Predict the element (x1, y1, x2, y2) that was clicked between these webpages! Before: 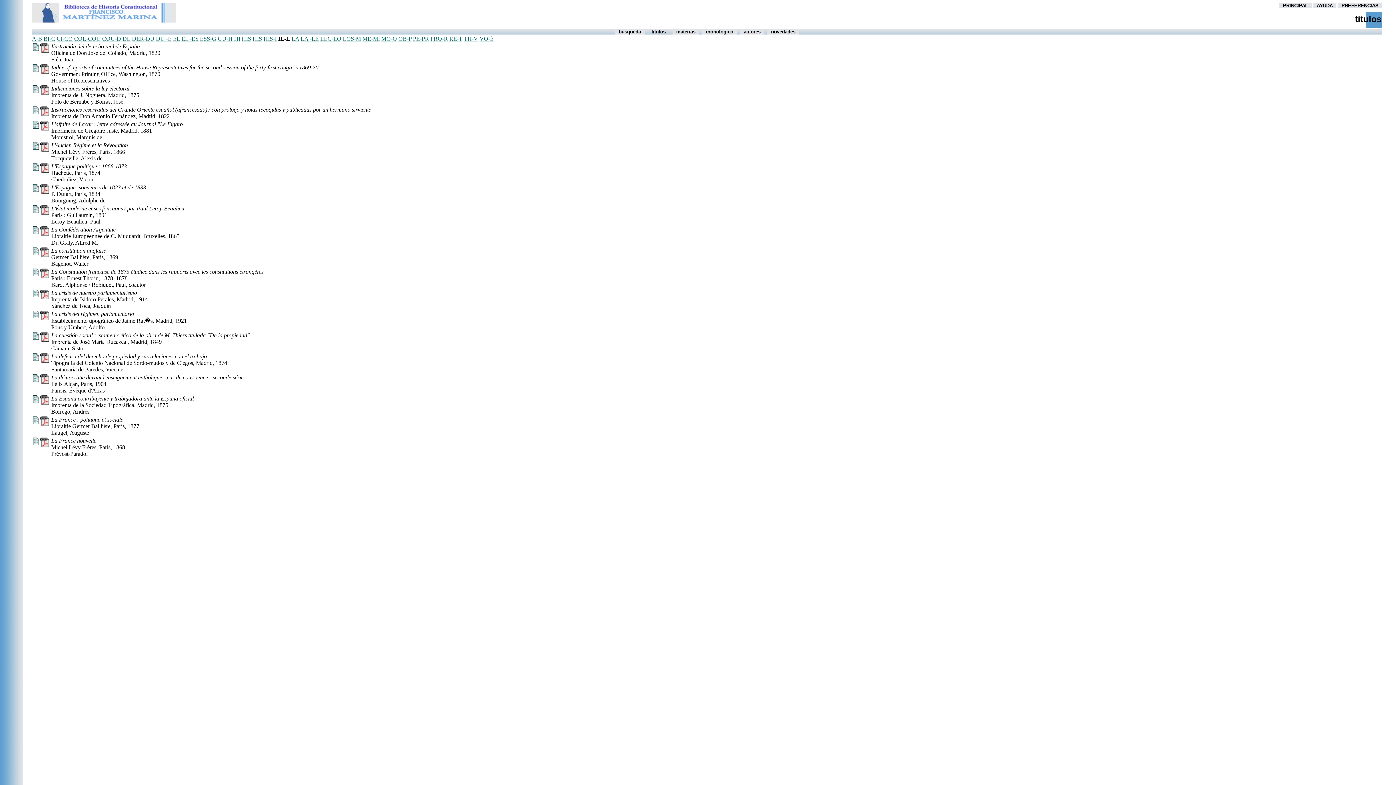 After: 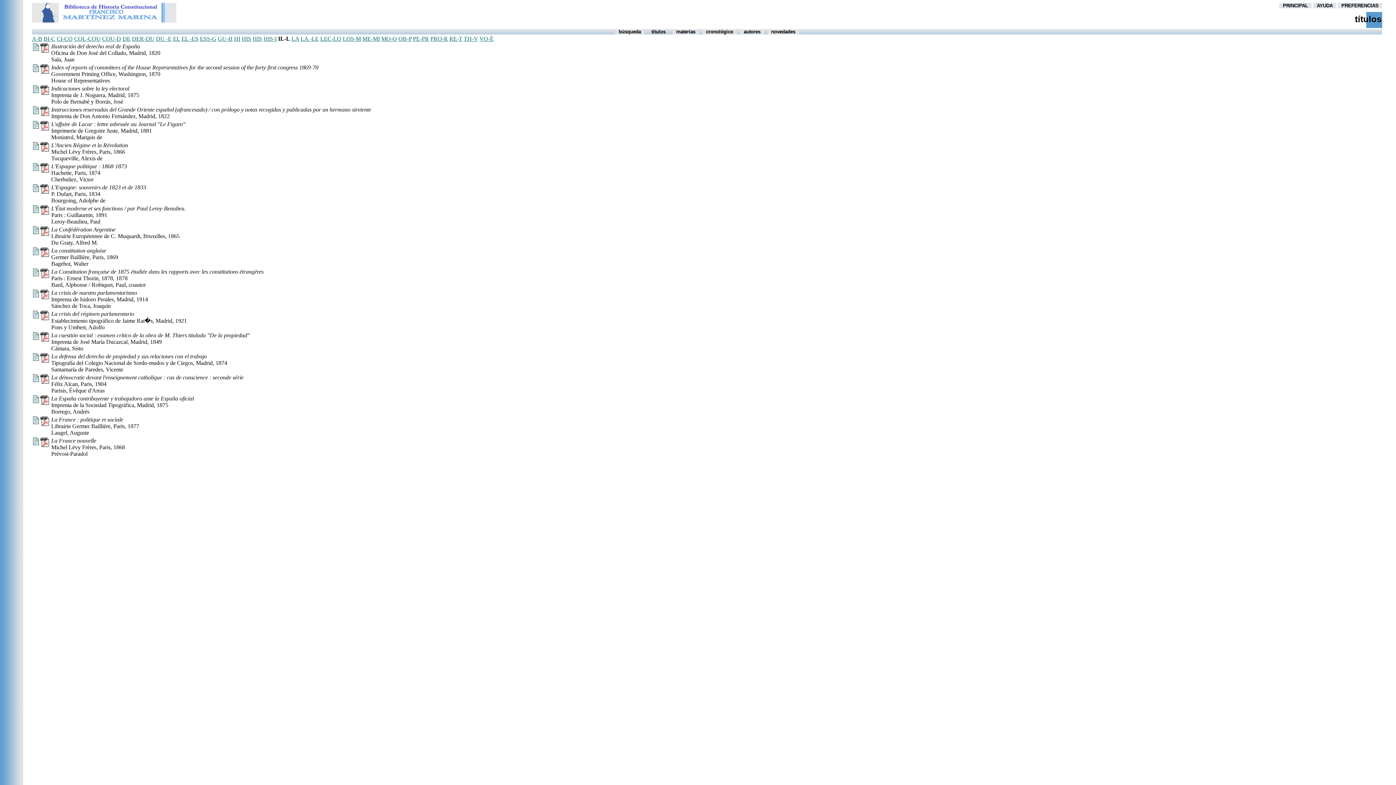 Action: bbox: (40, 146, 49, 152)